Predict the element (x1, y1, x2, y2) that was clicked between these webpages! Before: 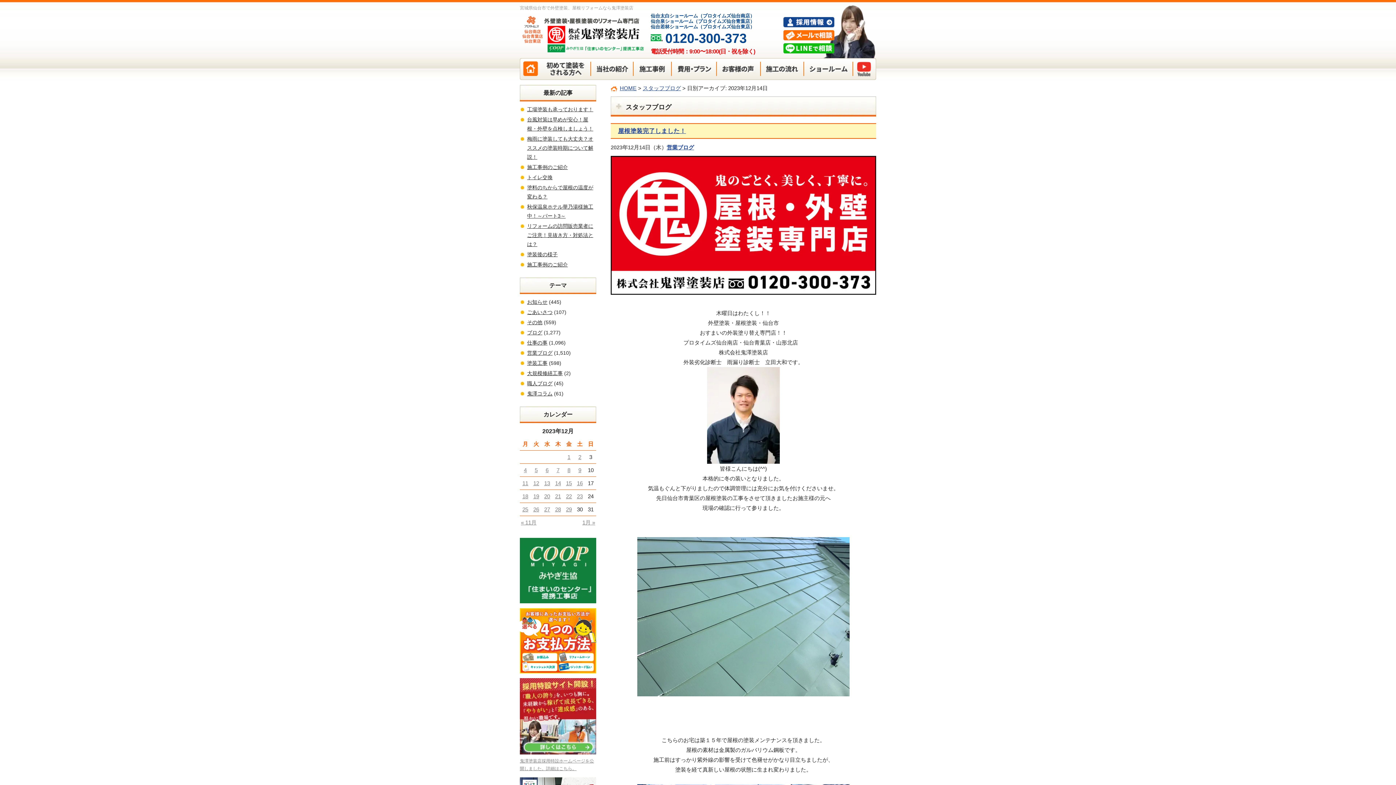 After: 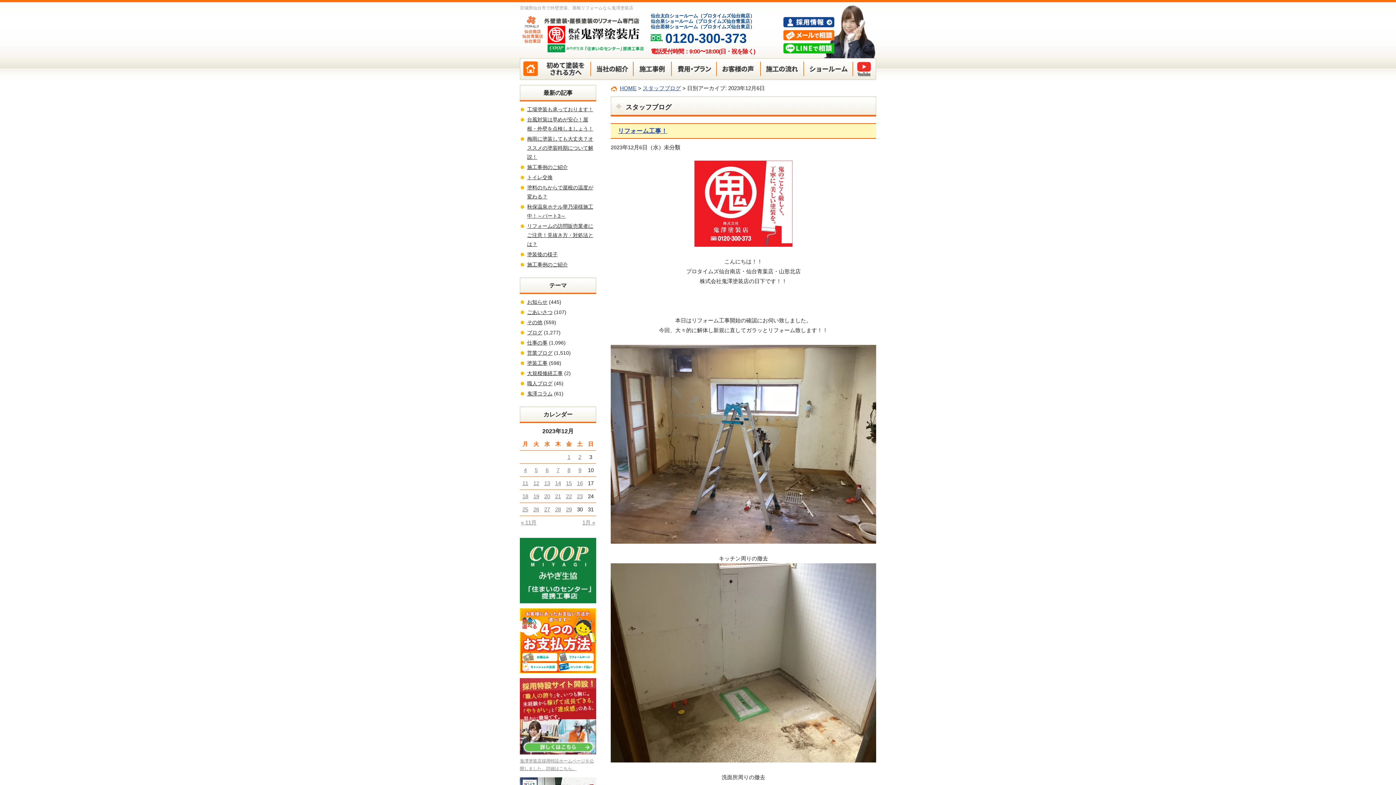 Action: label: 6 bbox: (545, 467, 548, 473)